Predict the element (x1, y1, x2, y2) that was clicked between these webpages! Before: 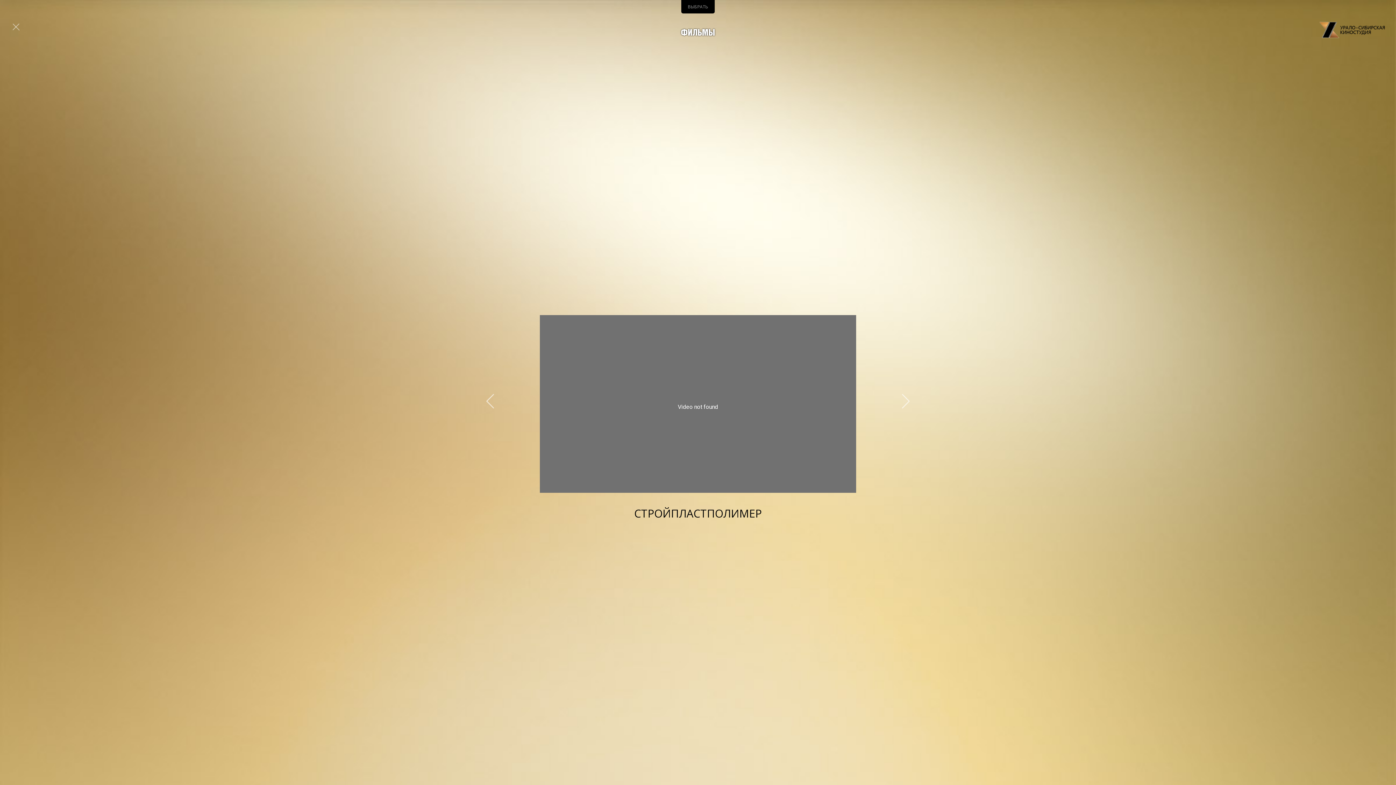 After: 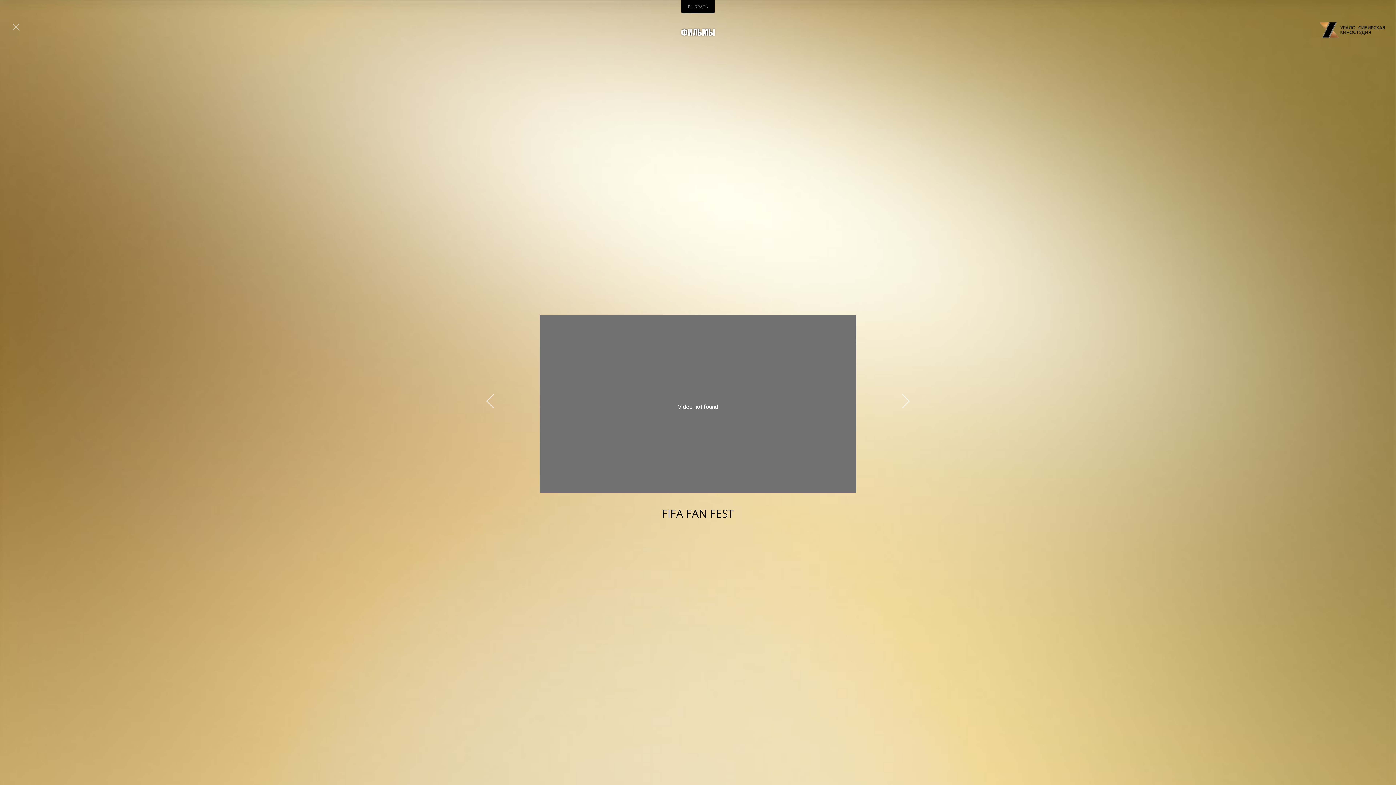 Action: bbox: (895, 392, 909, 410) label: &qt;